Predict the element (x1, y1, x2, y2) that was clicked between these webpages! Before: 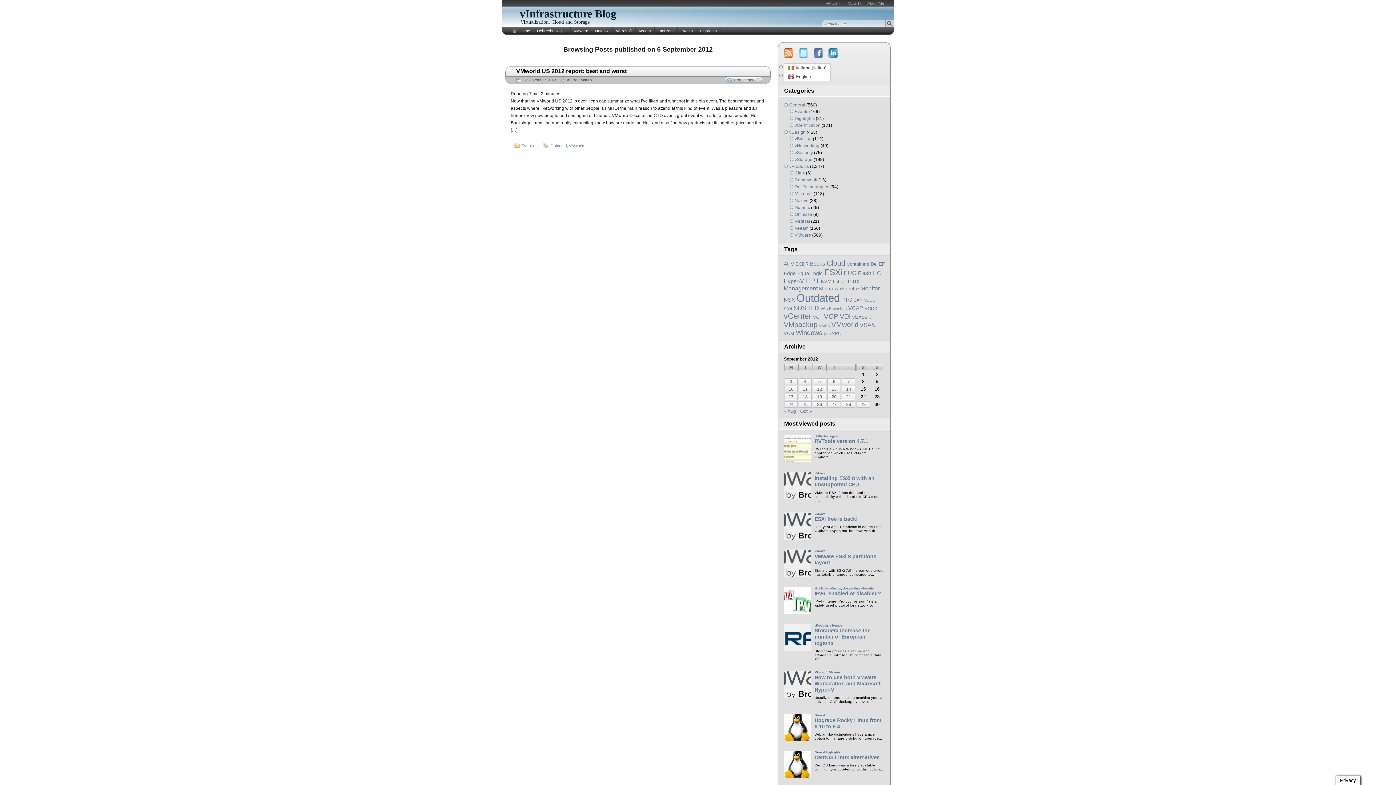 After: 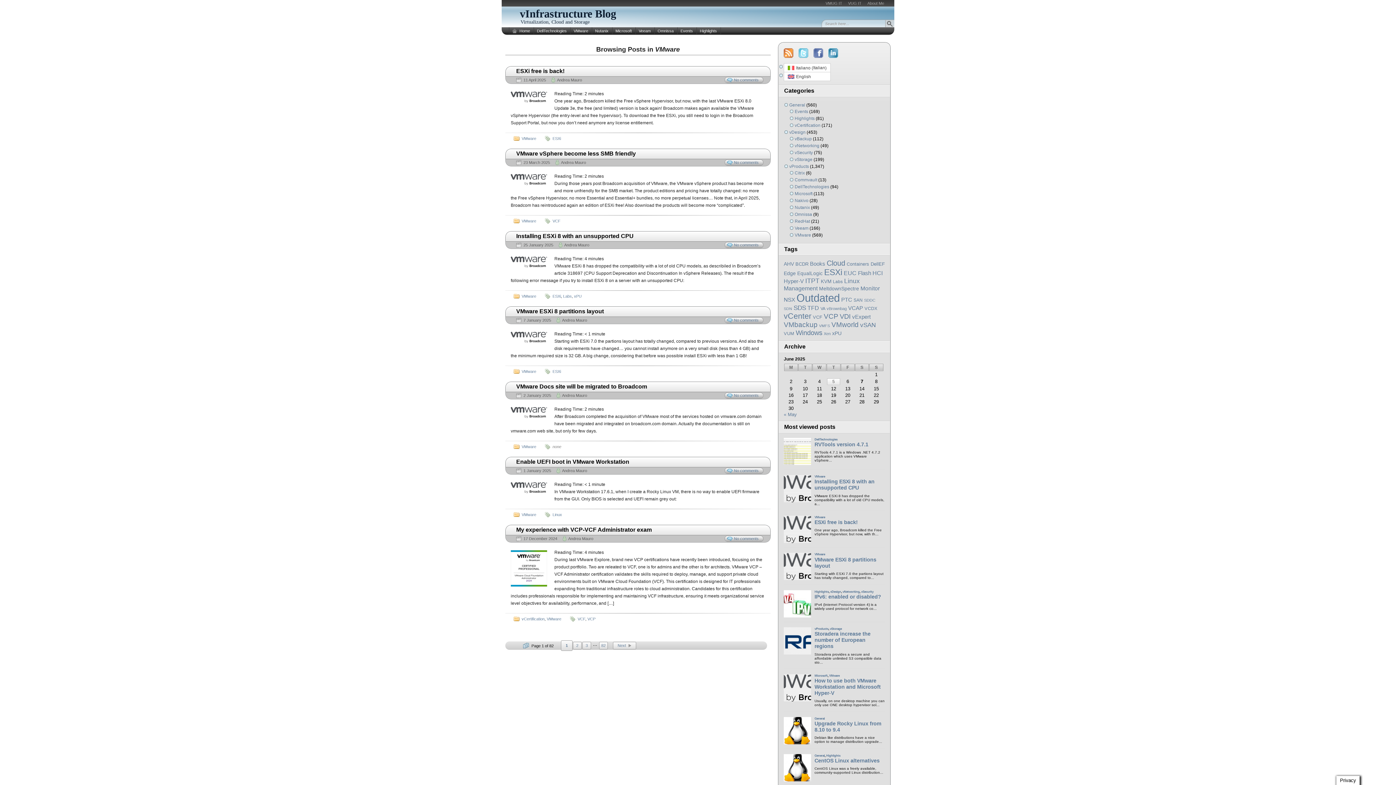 Action: label: VMware bbox: (794, 232, 811, 237)